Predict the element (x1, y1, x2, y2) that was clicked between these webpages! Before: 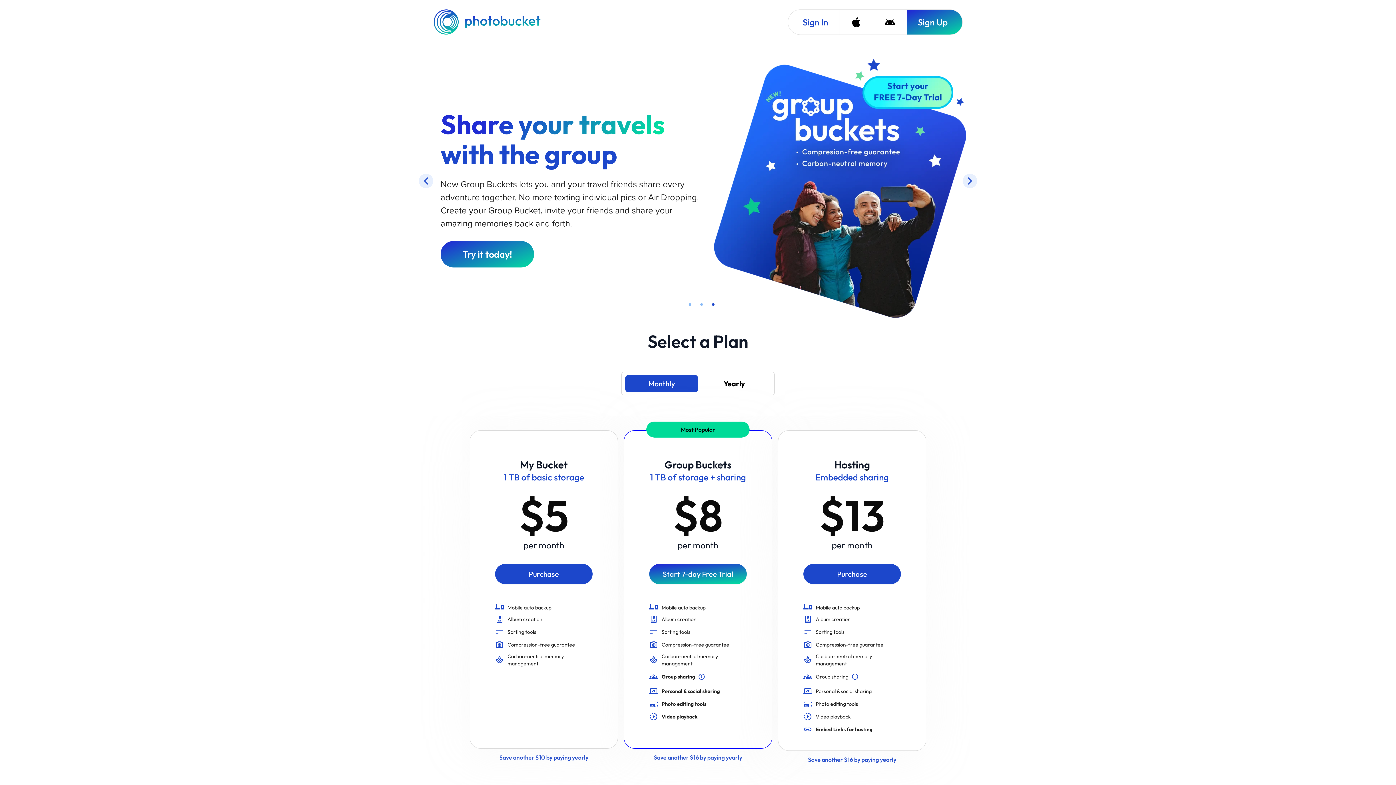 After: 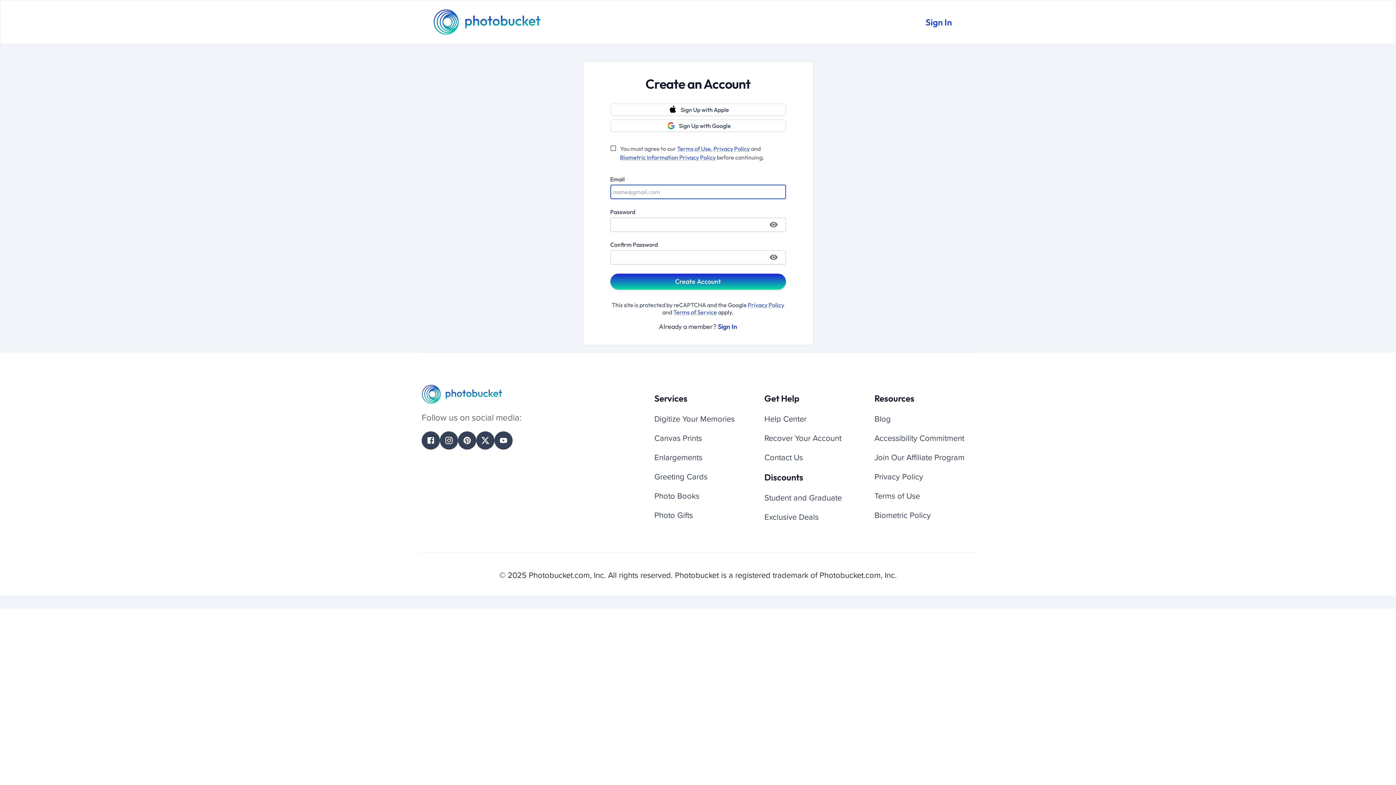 Action: label: Save another $16 by paying yearly bbox: (778, 755, 926, 764)